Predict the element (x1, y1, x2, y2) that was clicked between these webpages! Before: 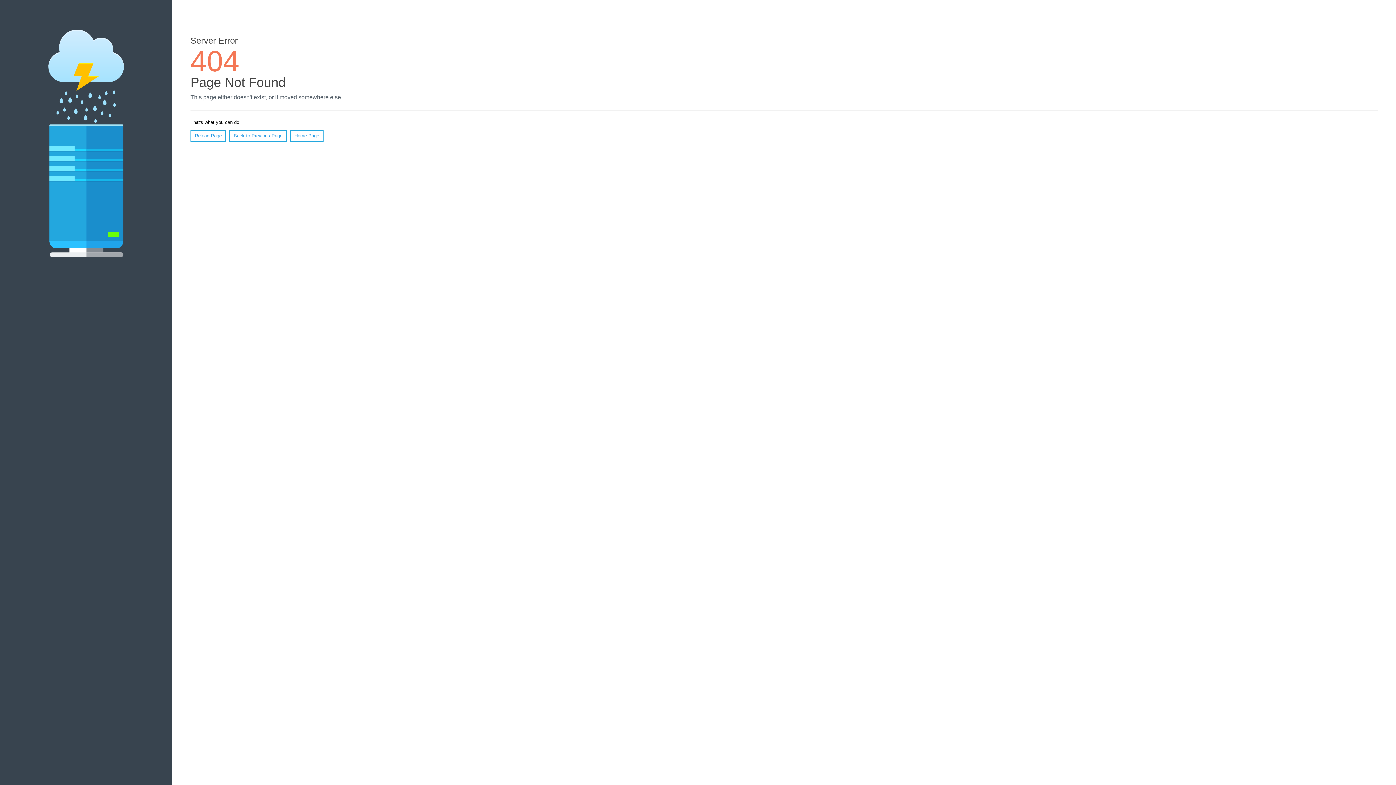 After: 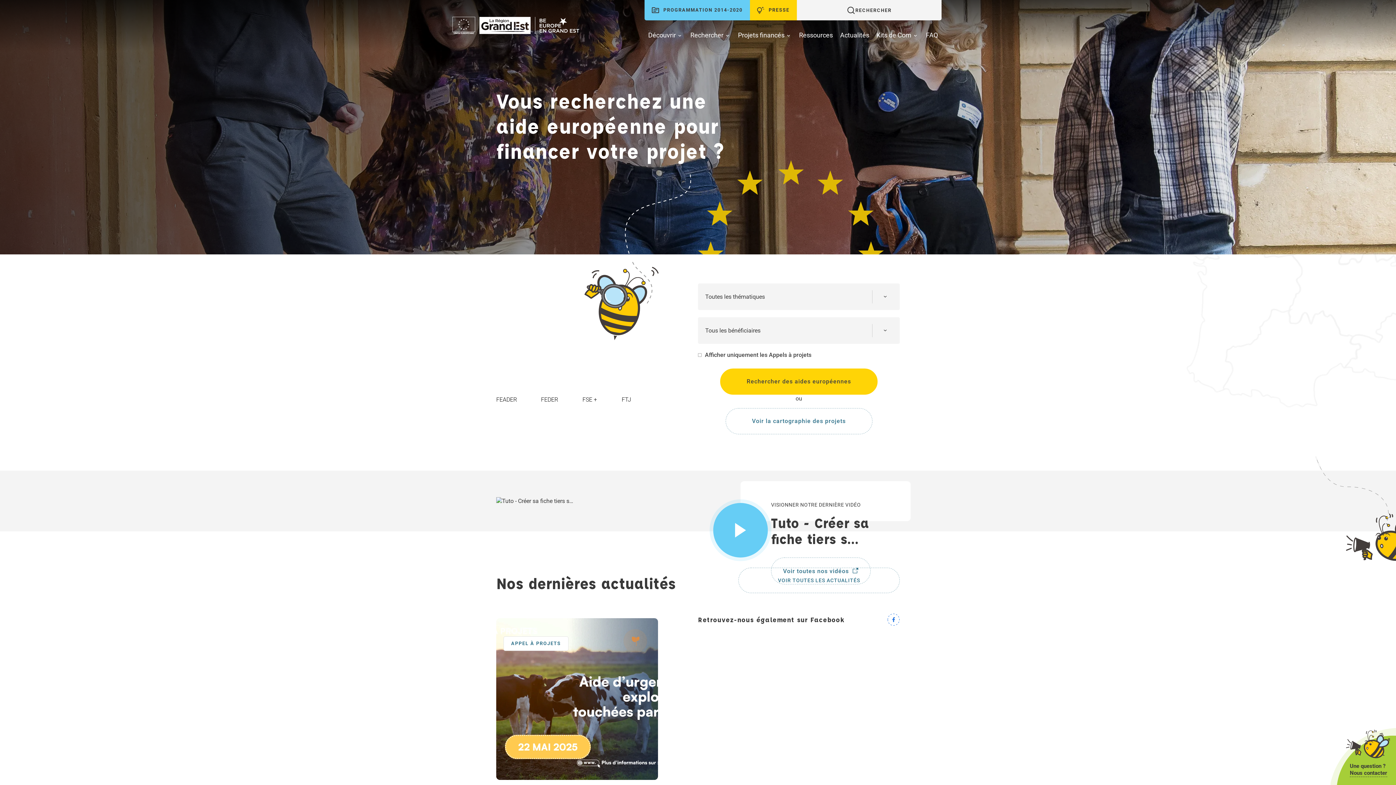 Action: bbox: (290, 130, 323, 141) label: Home Page